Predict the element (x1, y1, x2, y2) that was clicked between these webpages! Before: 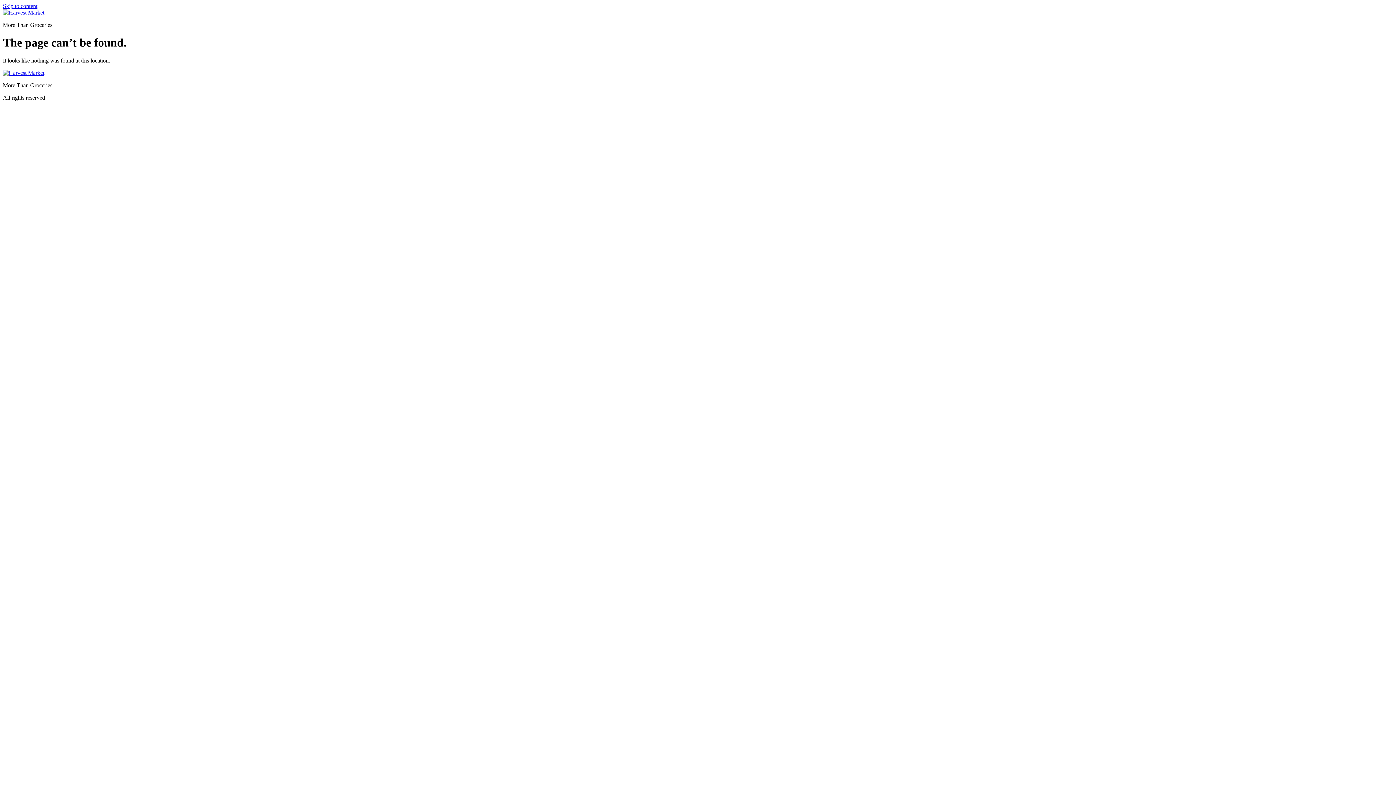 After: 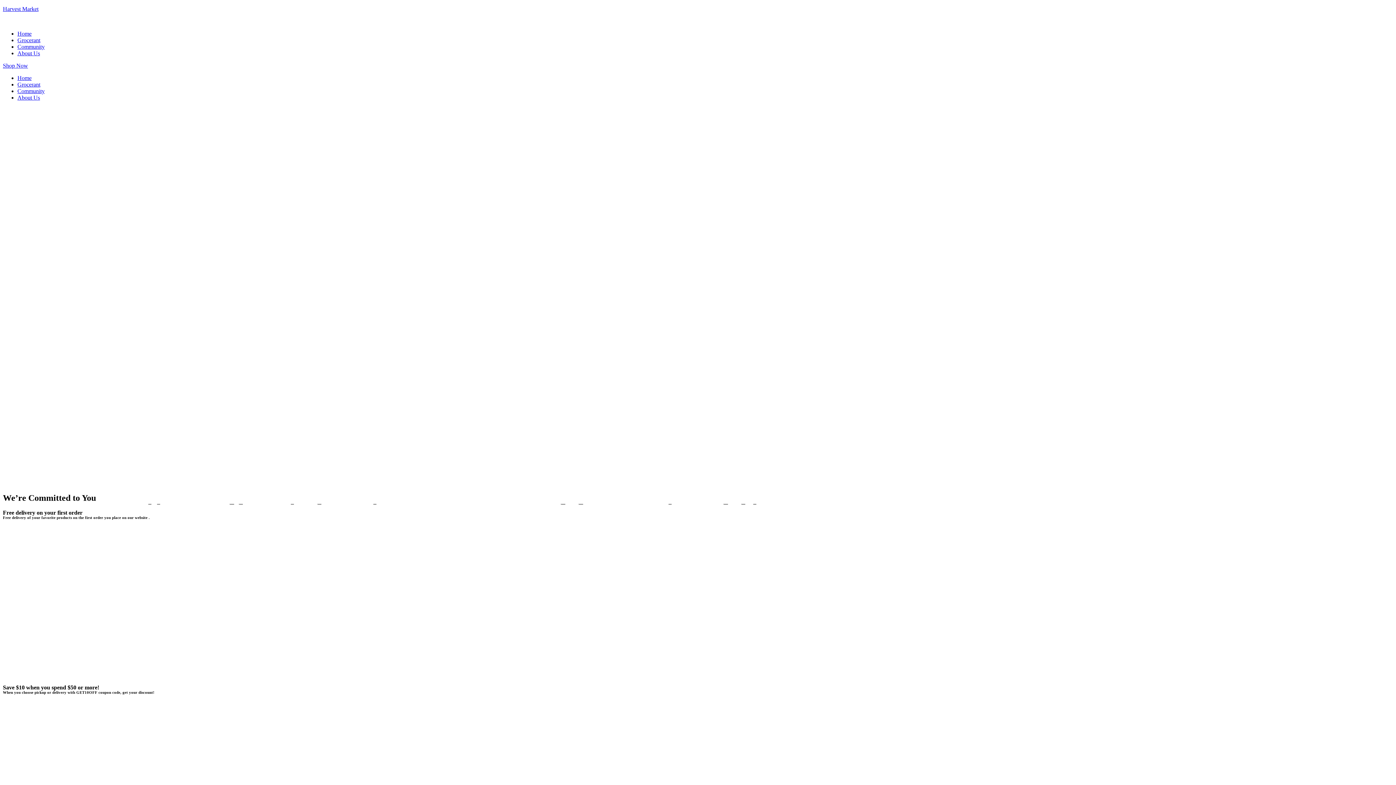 Action: bbox: (2, 9, 44, 15)